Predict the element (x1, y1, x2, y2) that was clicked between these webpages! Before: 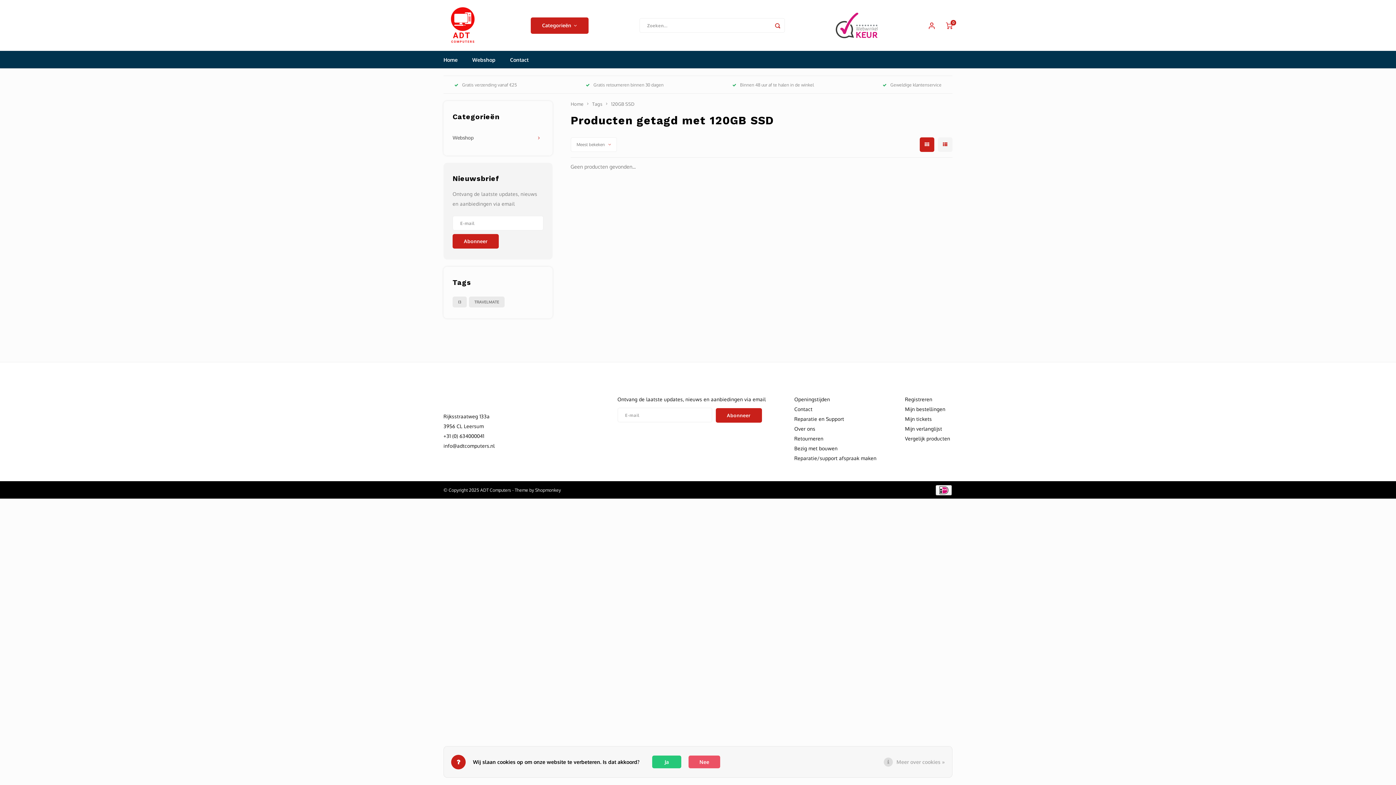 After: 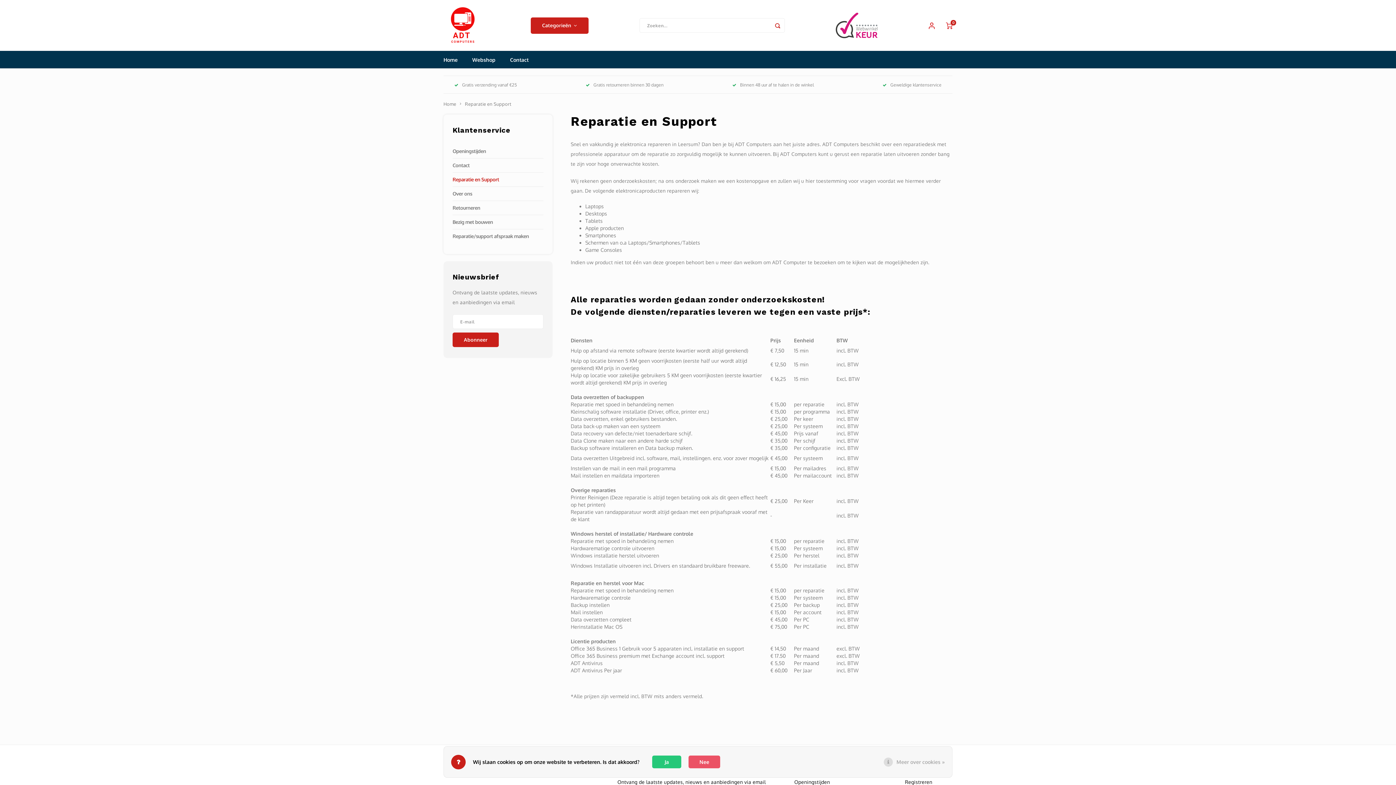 Action: bbox: (794, 416, 844, 422) label: Reparatie en Support